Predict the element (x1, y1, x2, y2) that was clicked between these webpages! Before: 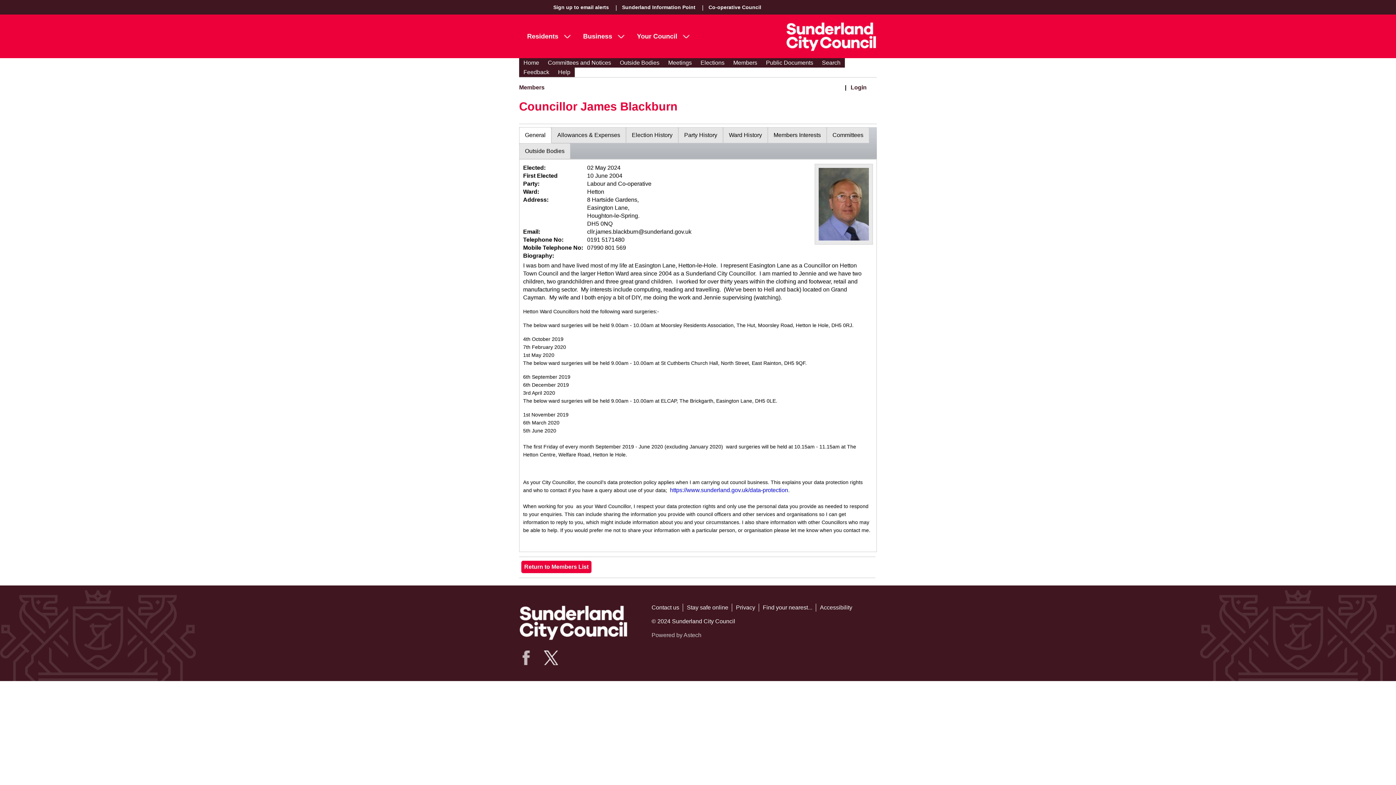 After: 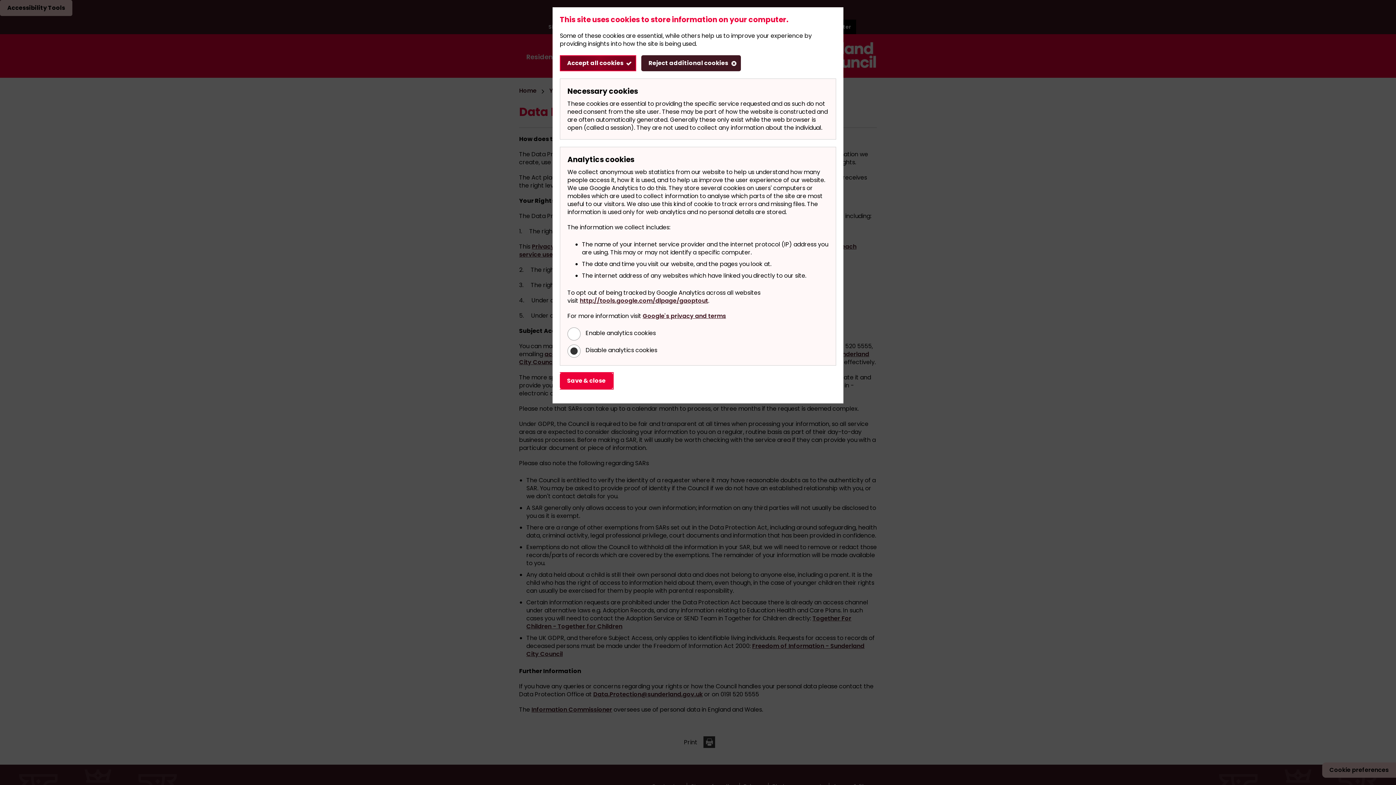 Action: label: https://www.sunderland.gov.uk/data-protection bbox: (670, 487, 788, 493)